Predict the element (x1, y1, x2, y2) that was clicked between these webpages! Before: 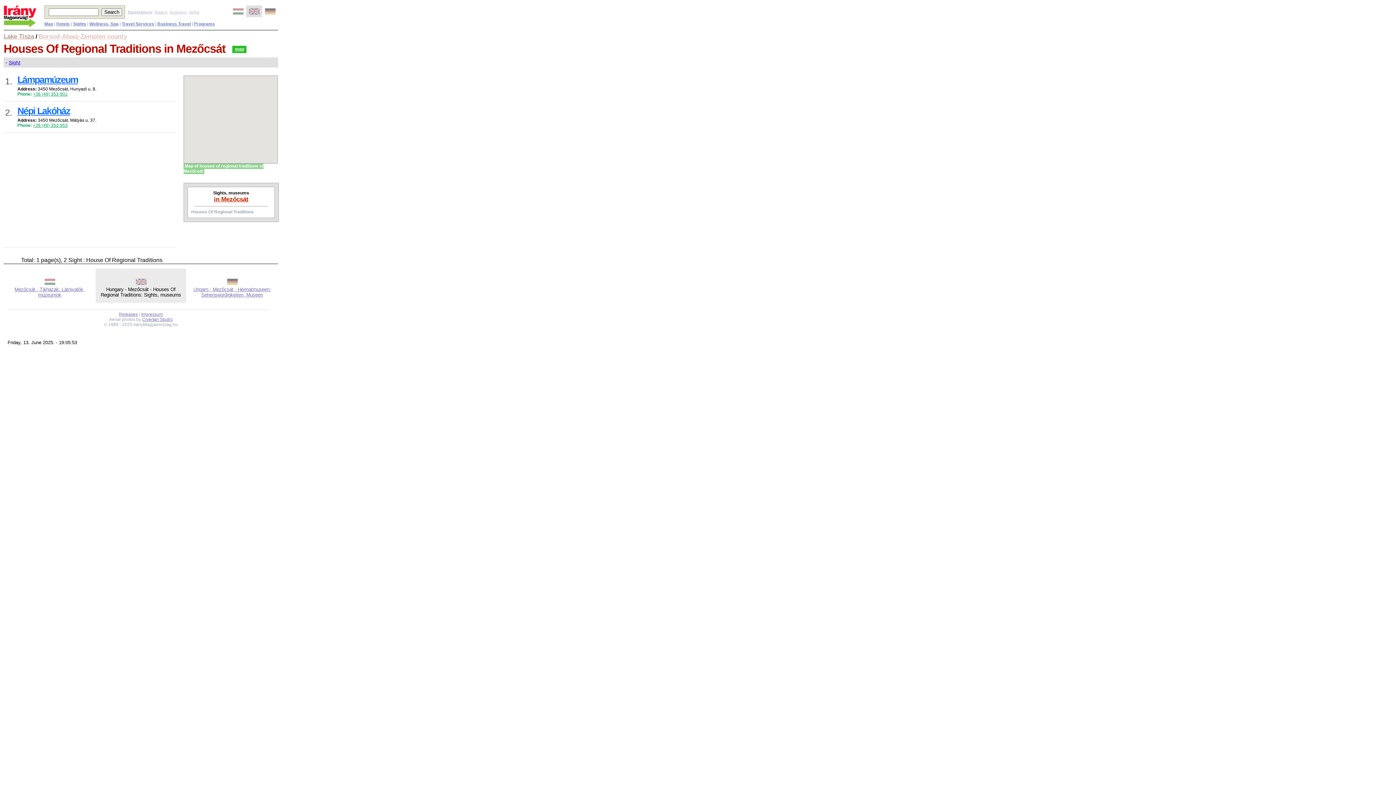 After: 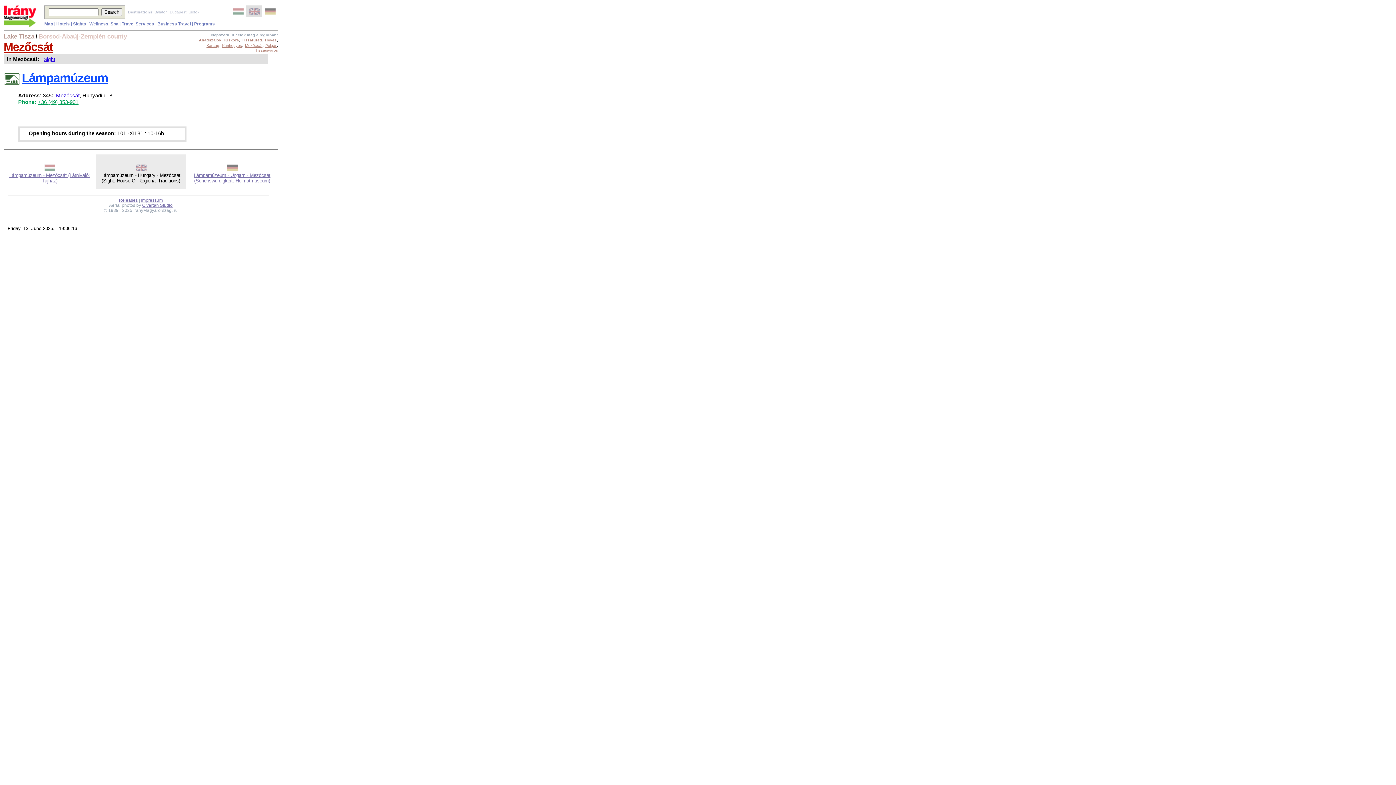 Action: label: Lámpamúzeum bbox: (17, 74, 77, 84)